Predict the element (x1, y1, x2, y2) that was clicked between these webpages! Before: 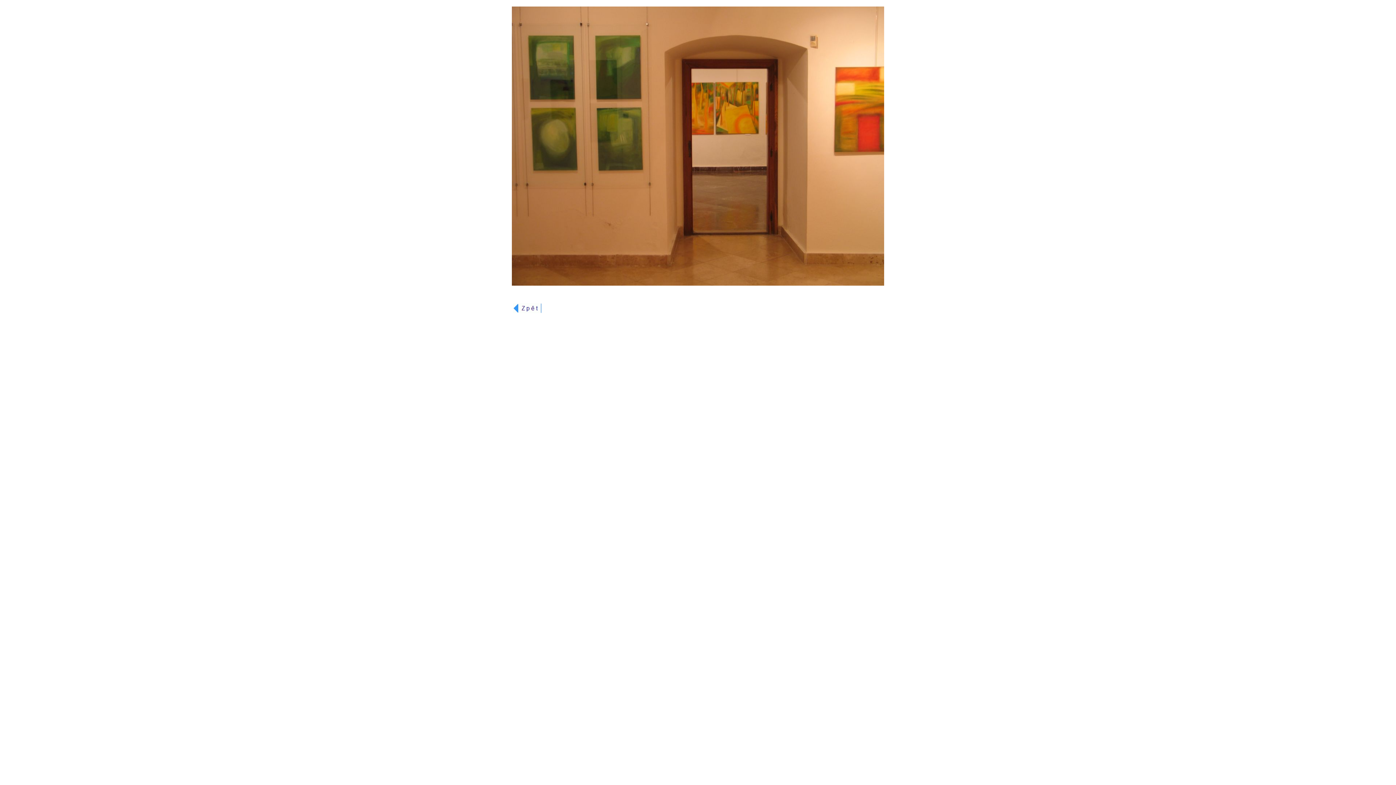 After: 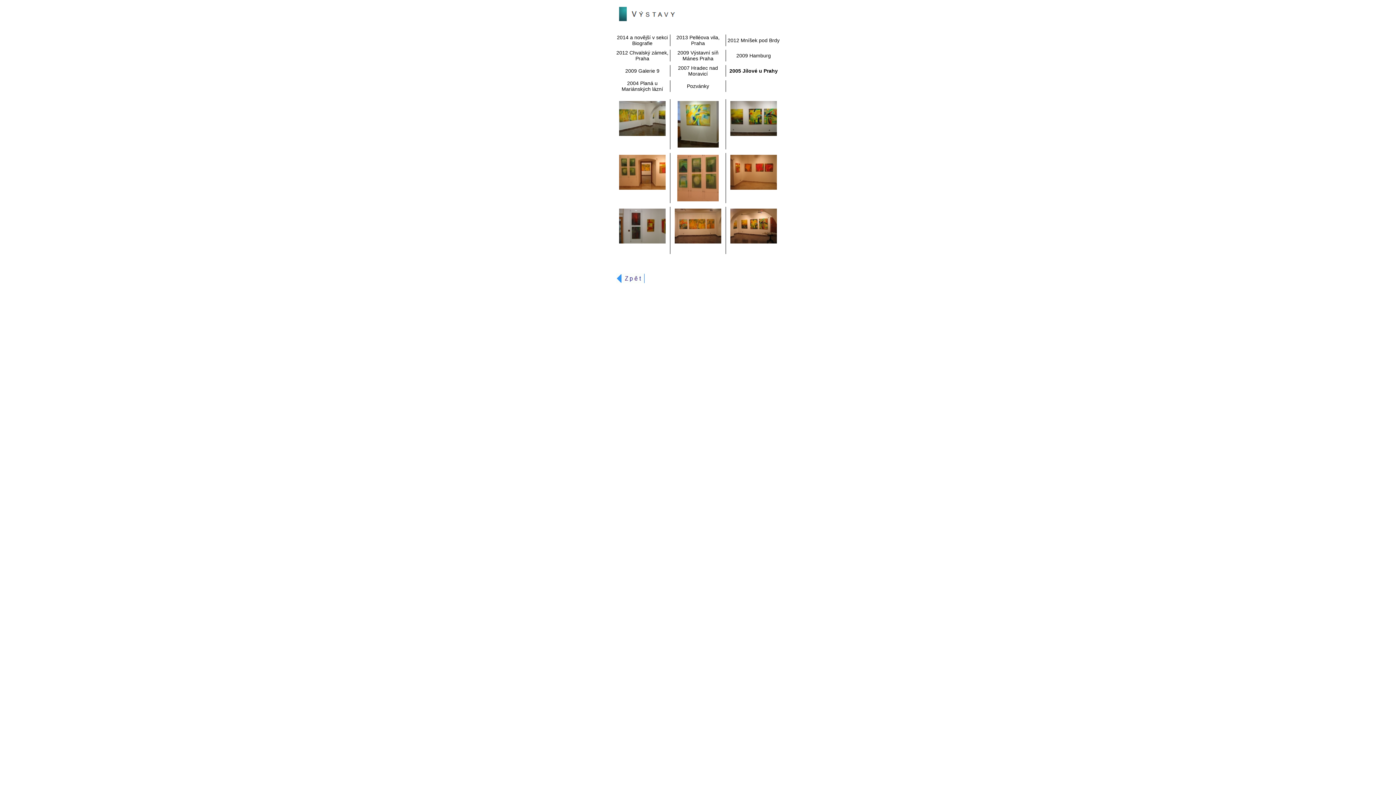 Action: bbox: (513, 308, 541, 314)